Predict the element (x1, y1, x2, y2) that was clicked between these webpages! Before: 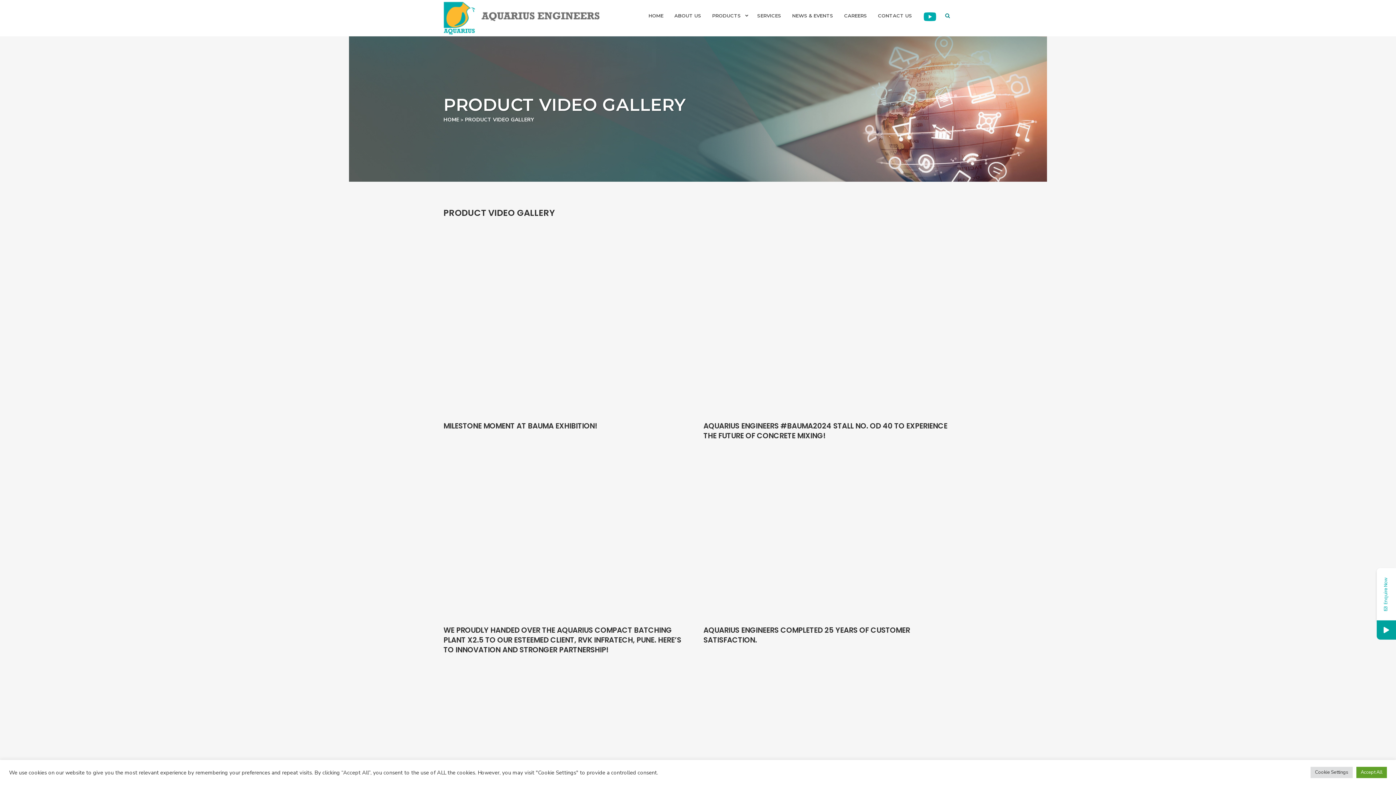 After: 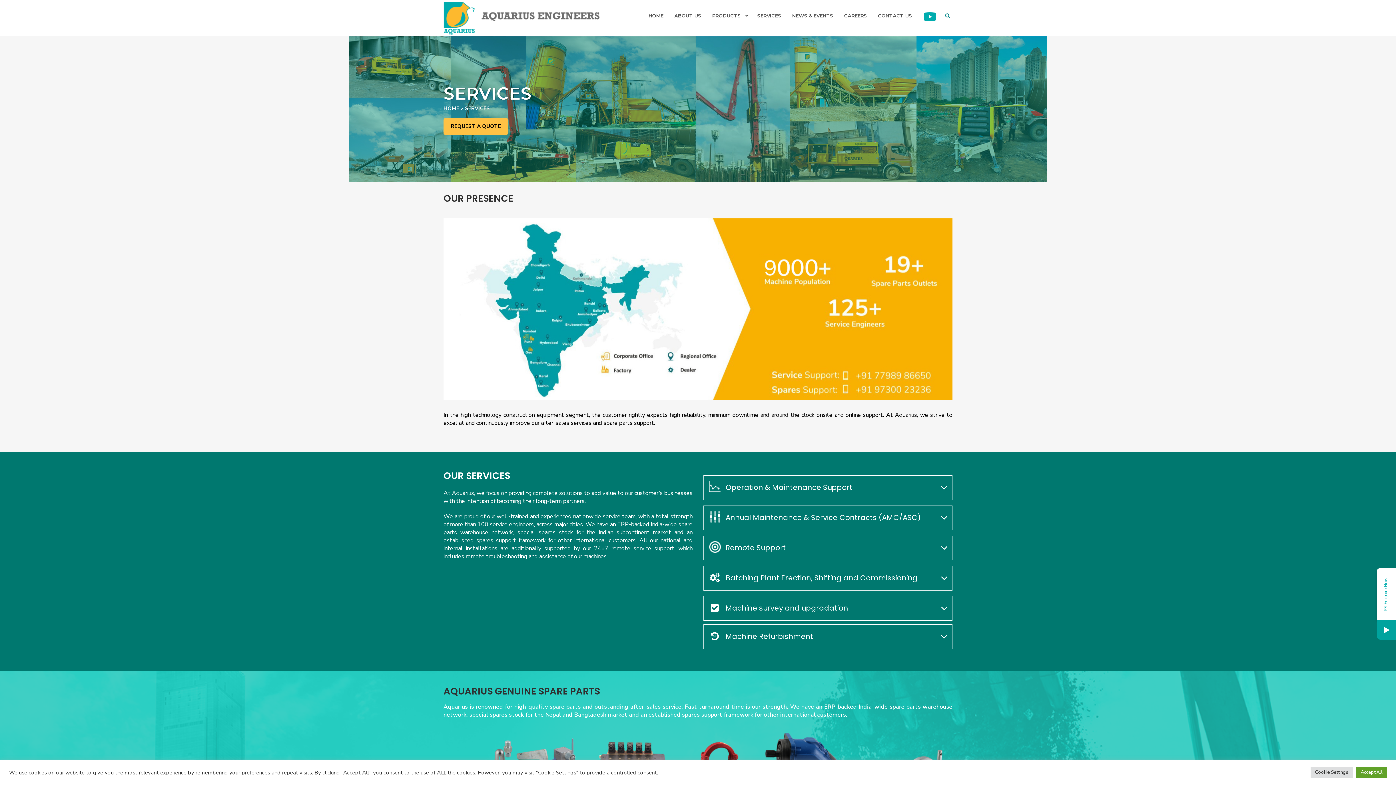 Action: bbox: (752, 7, 786, 24) label: SERVICES